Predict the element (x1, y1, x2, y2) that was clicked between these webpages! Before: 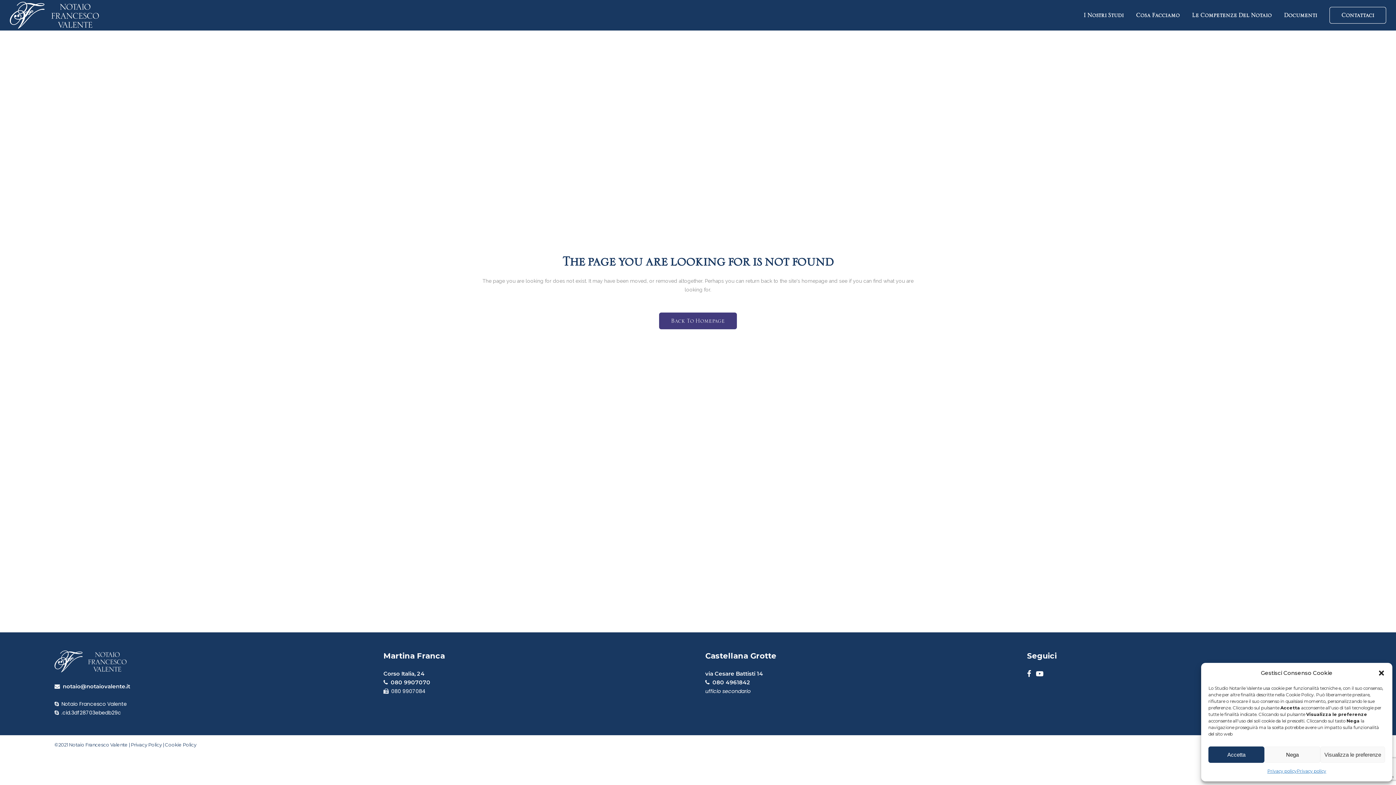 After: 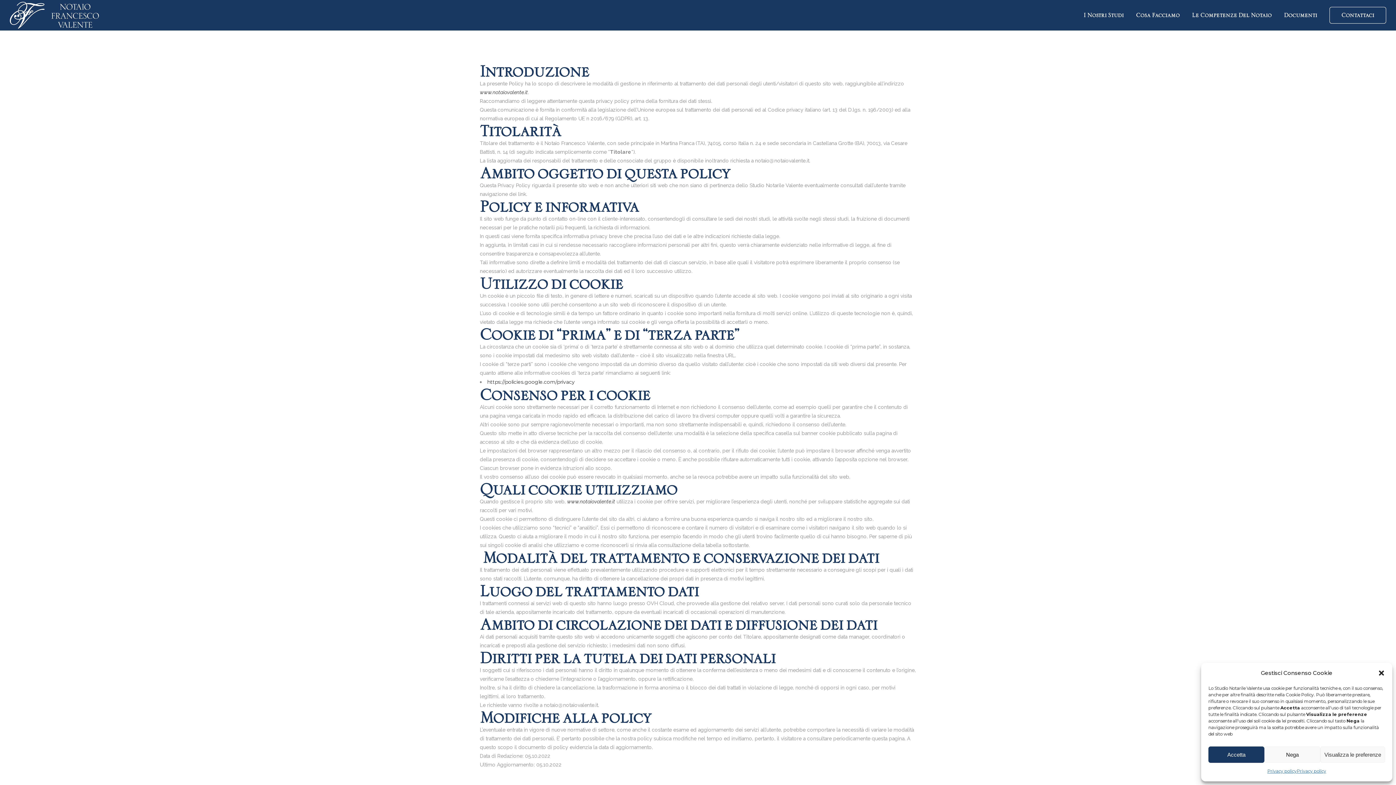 Action: bbox: (1267, 766, 1297, 776) label: Privacy policy